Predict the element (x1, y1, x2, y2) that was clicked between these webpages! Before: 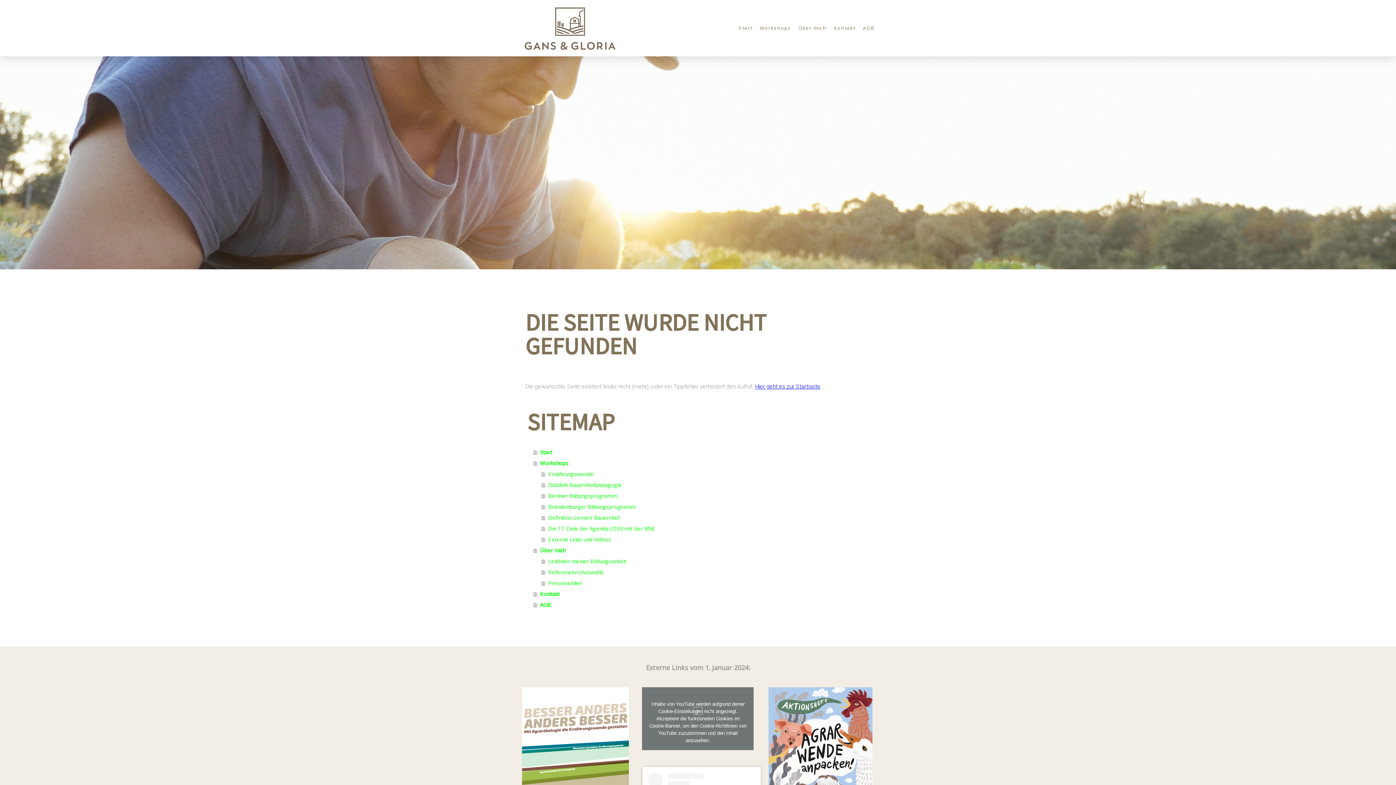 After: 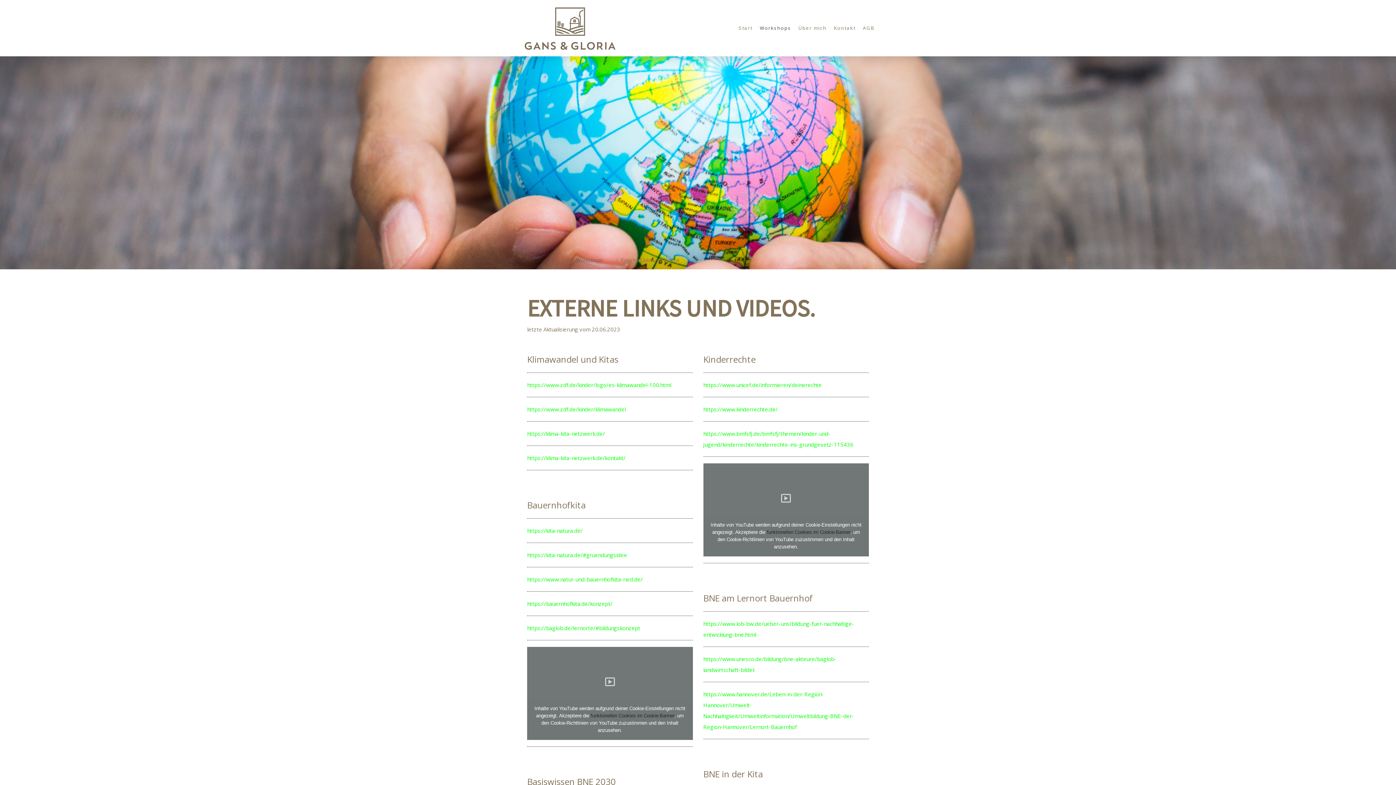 Action: bbox: (541, 534, 870, 545) label: Externe Links und Videos